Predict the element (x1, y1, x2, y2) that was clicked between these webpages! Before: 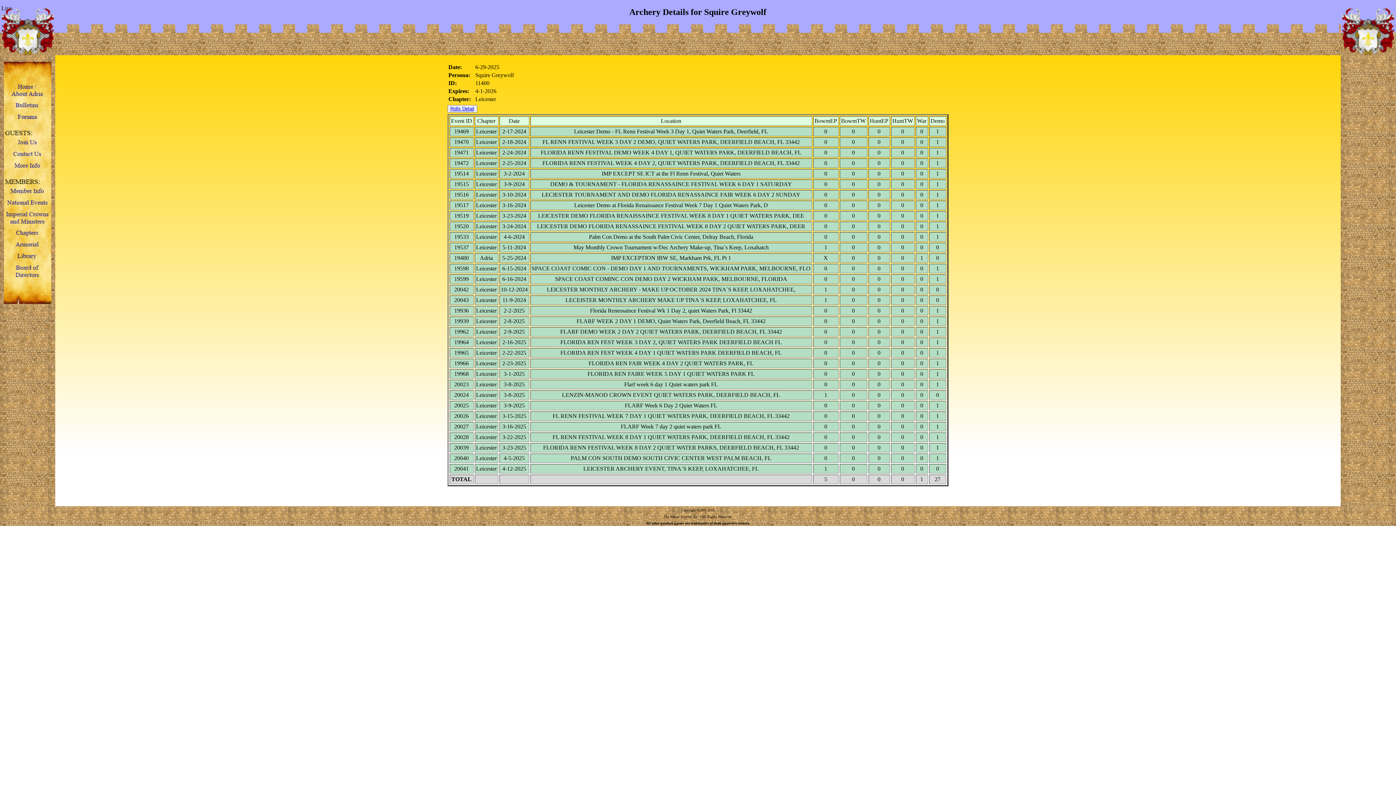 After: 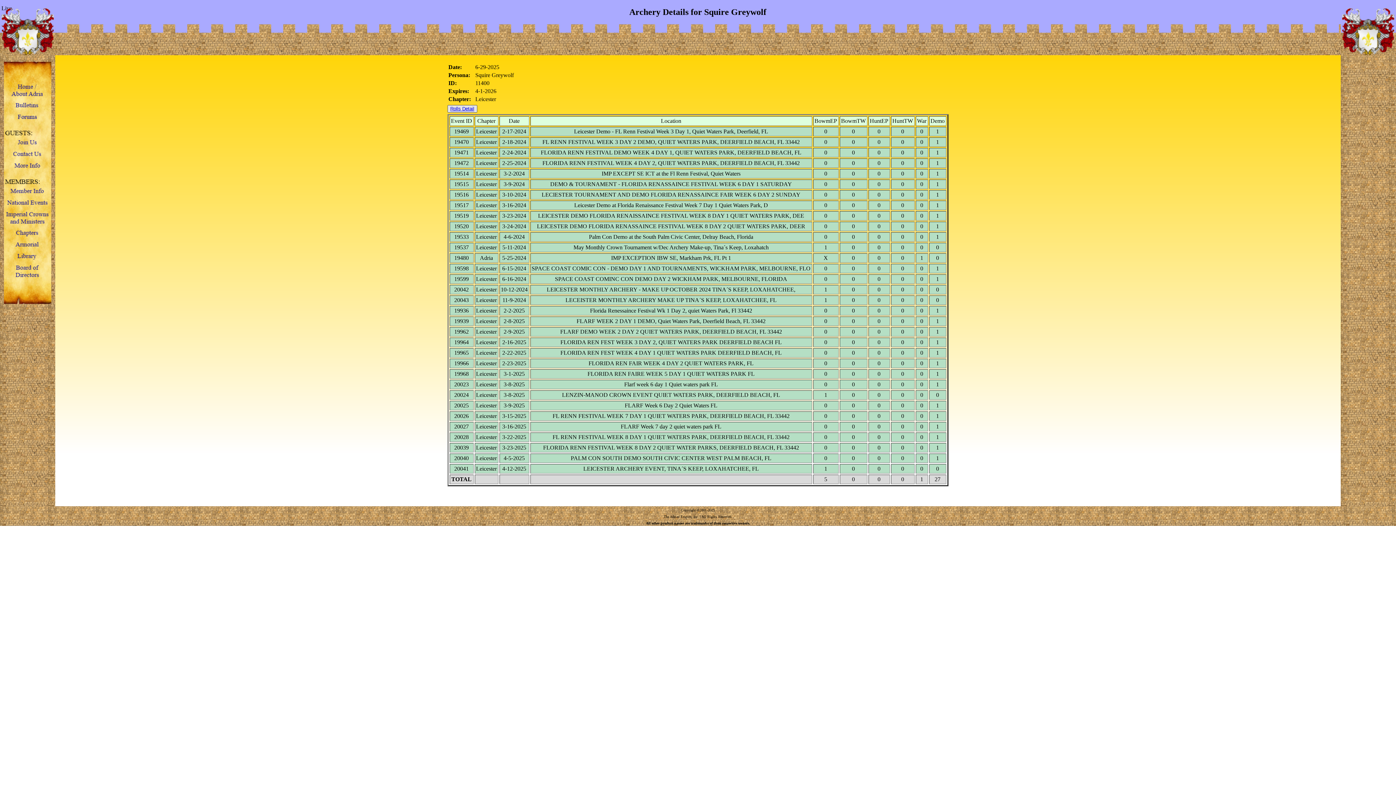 Action: label: Rolls Detail bbox: (447, 105, 477, 112)